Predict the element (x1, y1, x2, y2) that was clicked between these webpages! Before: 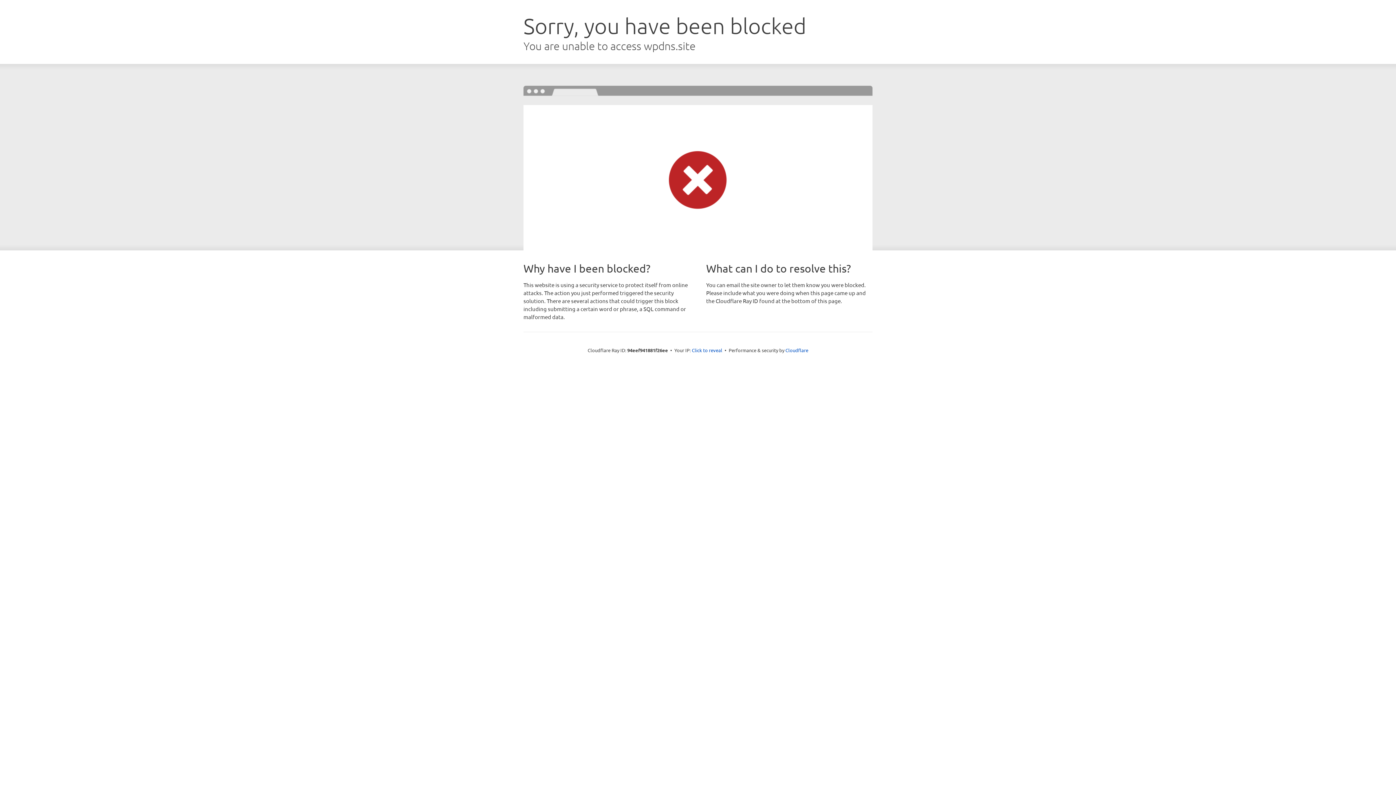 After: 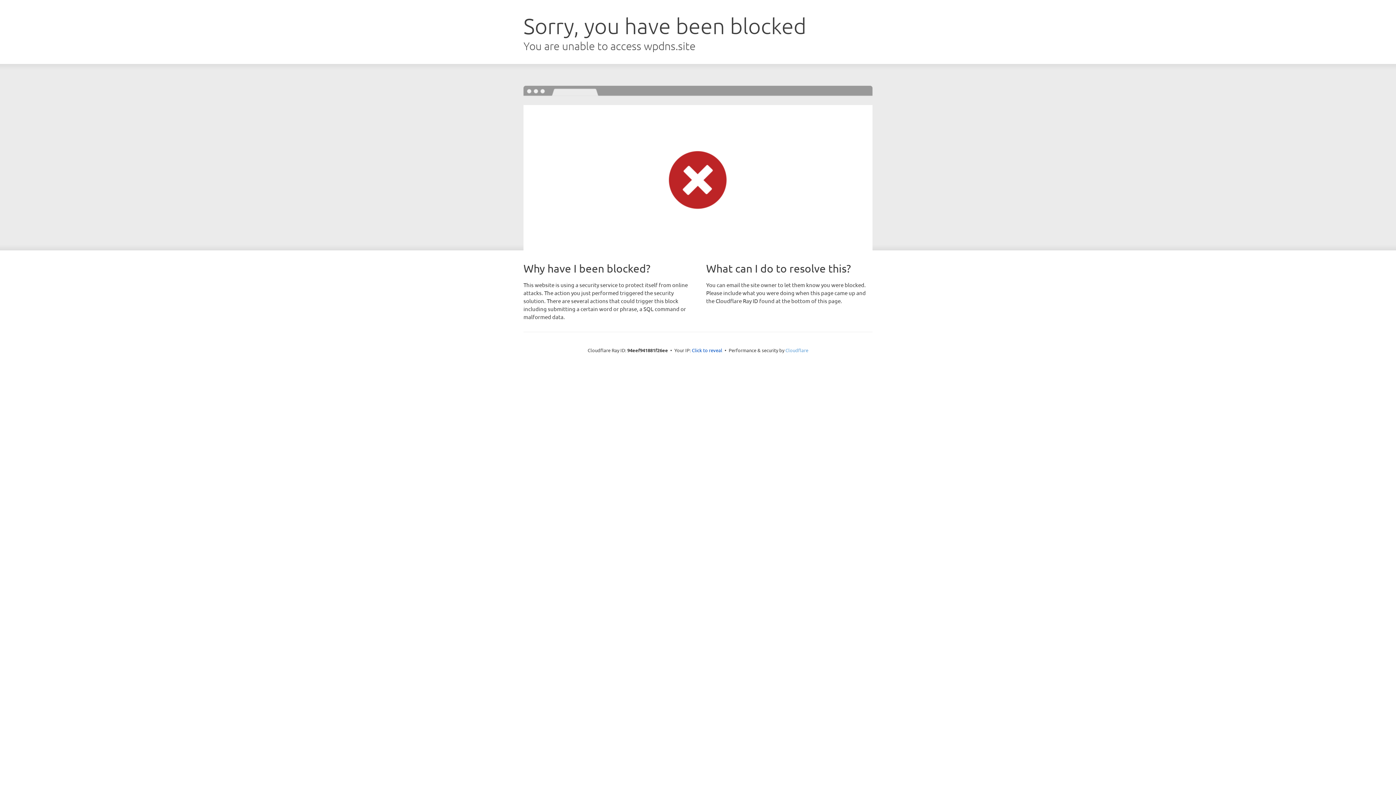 Action: label: Cloudflare bbox: (785, 347, 808, 353)